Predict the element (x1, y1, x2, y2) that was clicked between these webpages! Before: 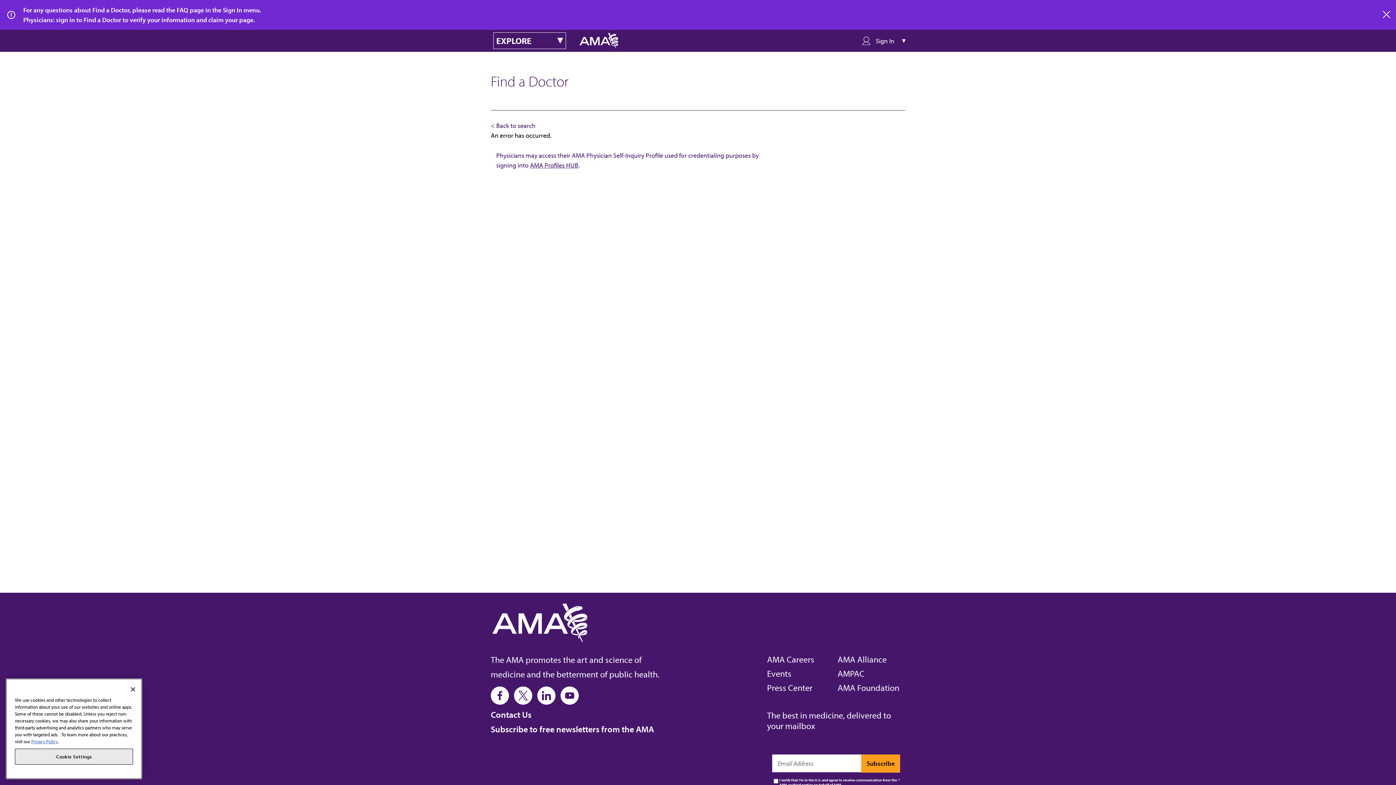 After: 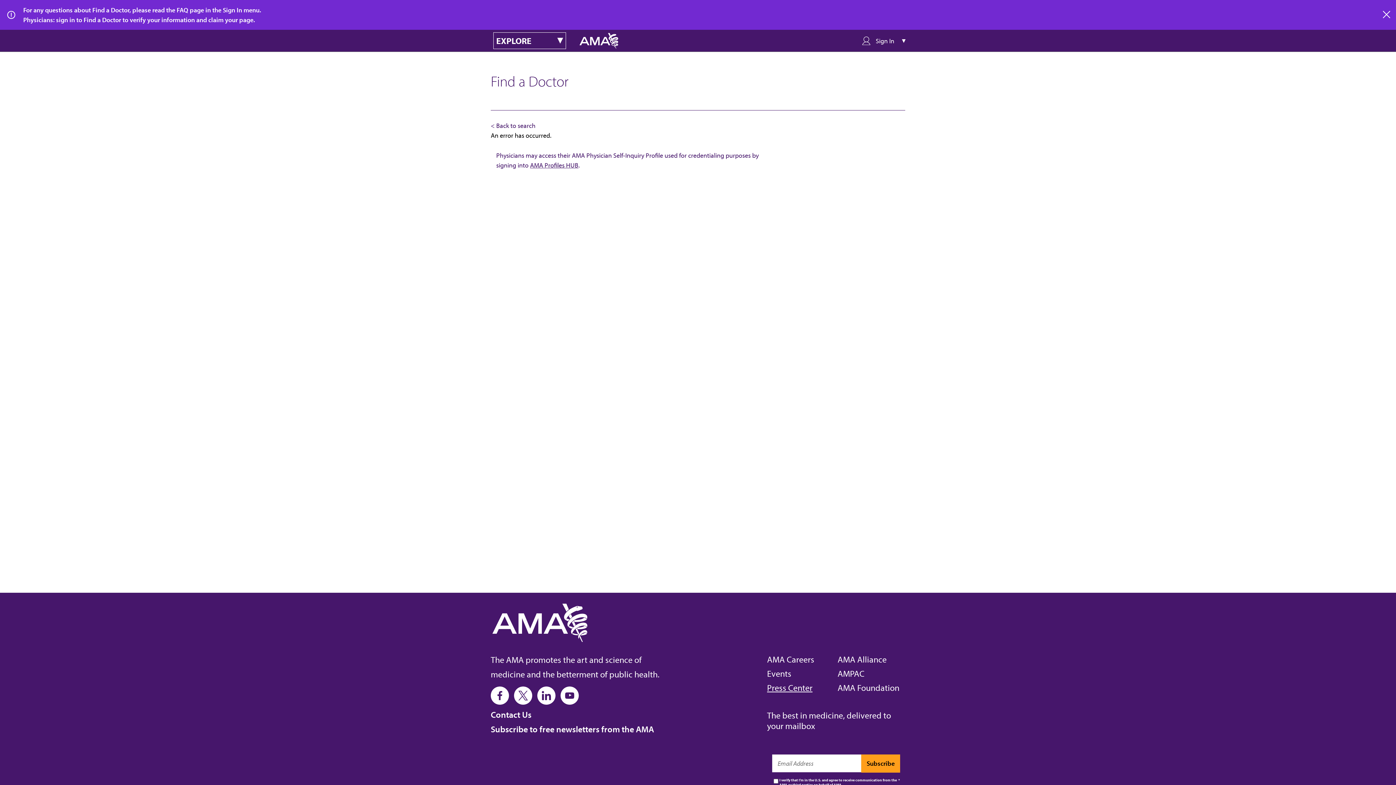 Action: label: Press Center bbox: (767, 682, 812, 693)